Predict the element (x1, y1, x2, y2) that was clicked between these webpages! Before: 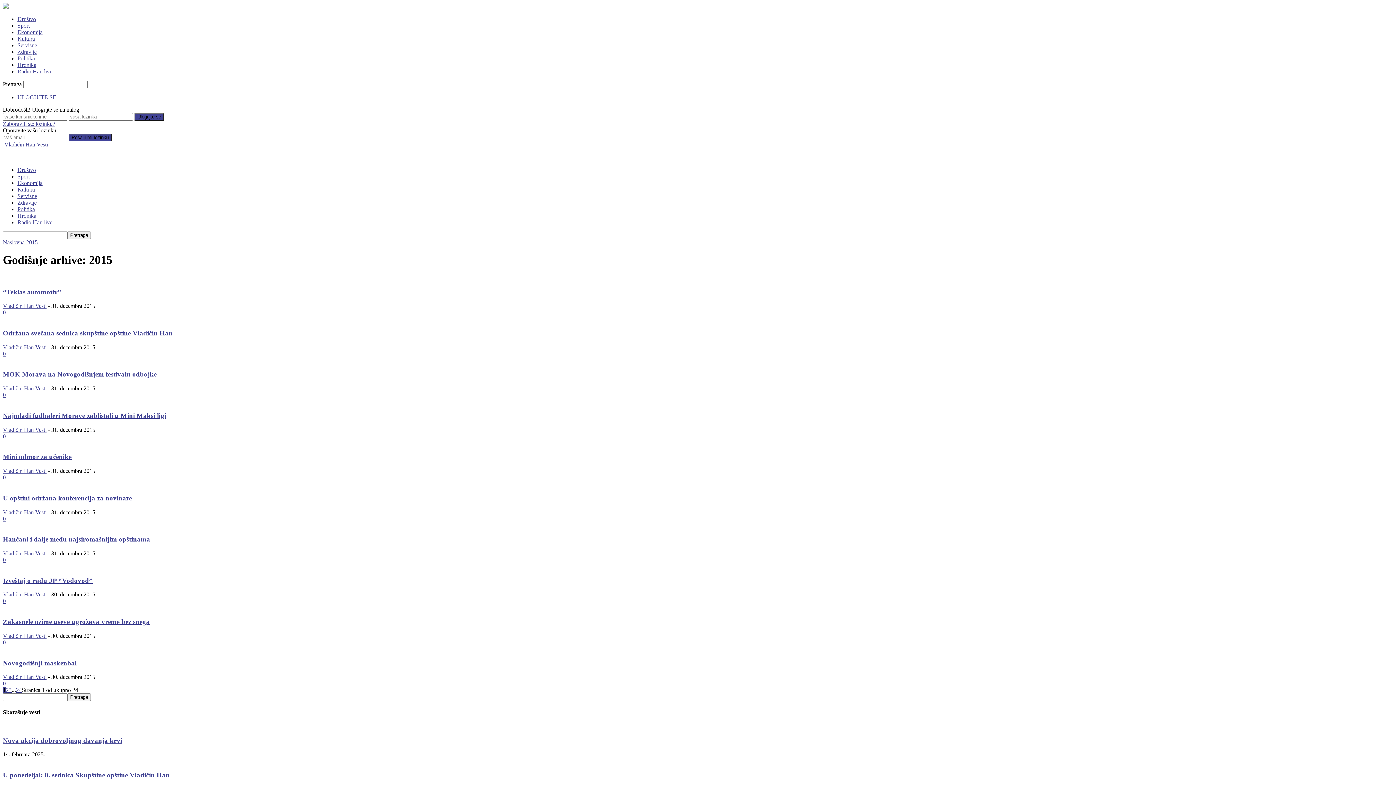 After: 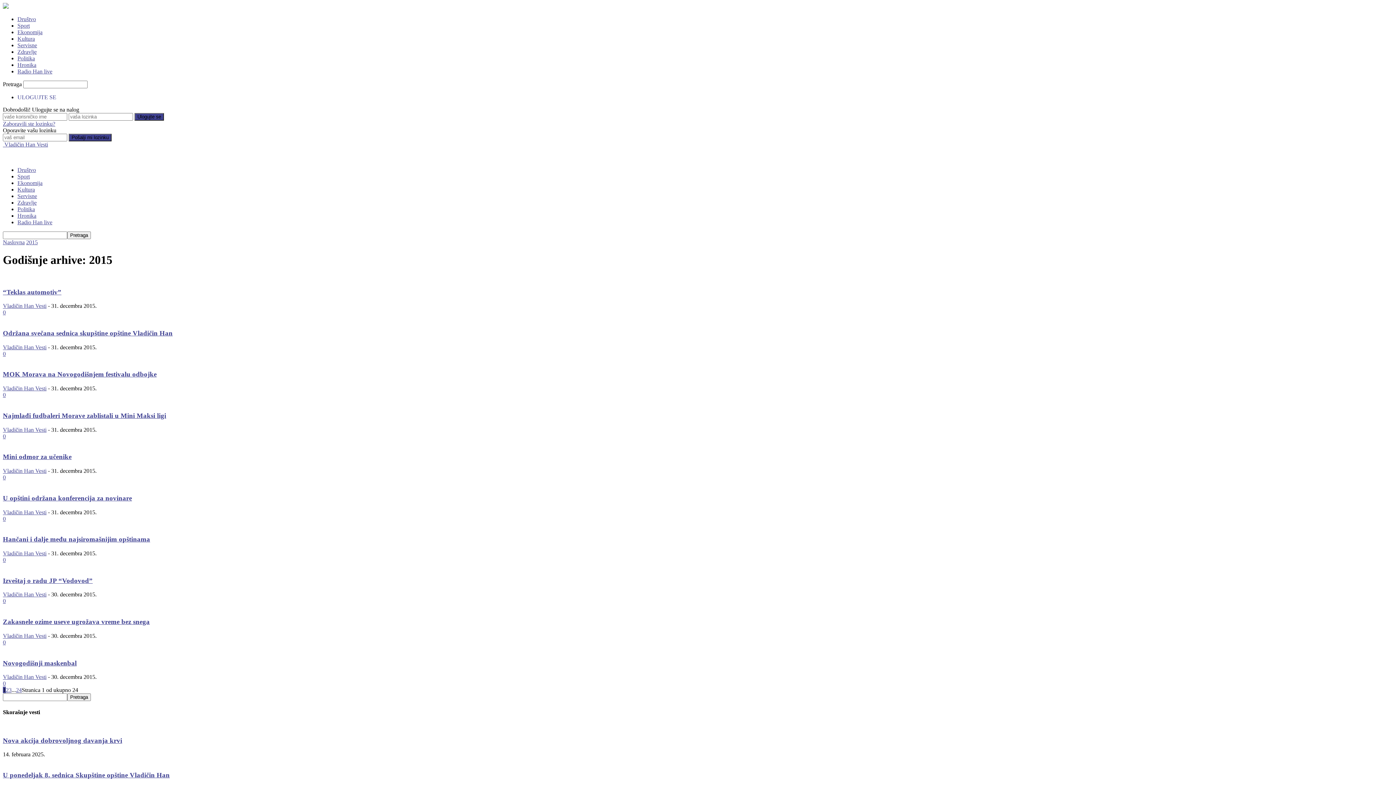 Action: label: Zaboravili ste lozinku? bbox: (2, 120, 55, 126)